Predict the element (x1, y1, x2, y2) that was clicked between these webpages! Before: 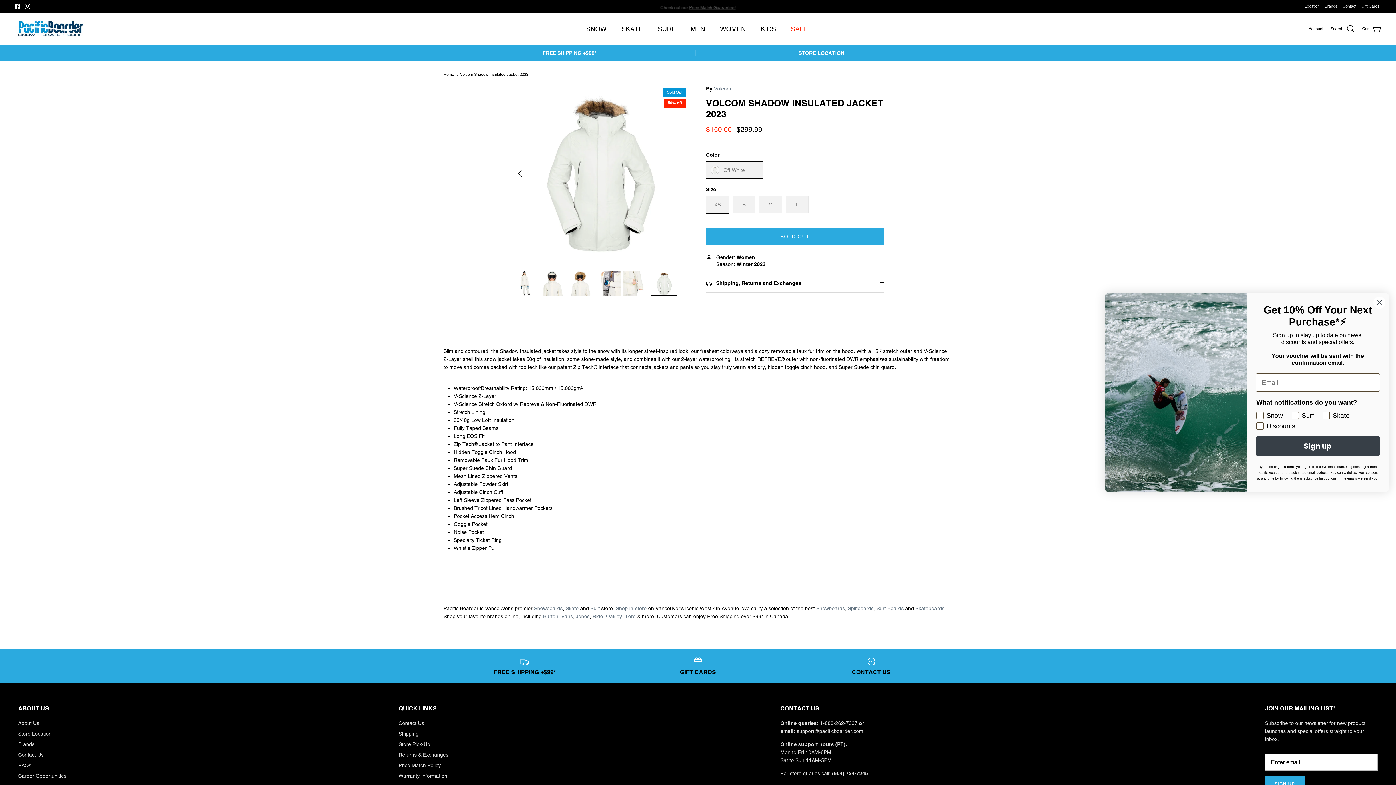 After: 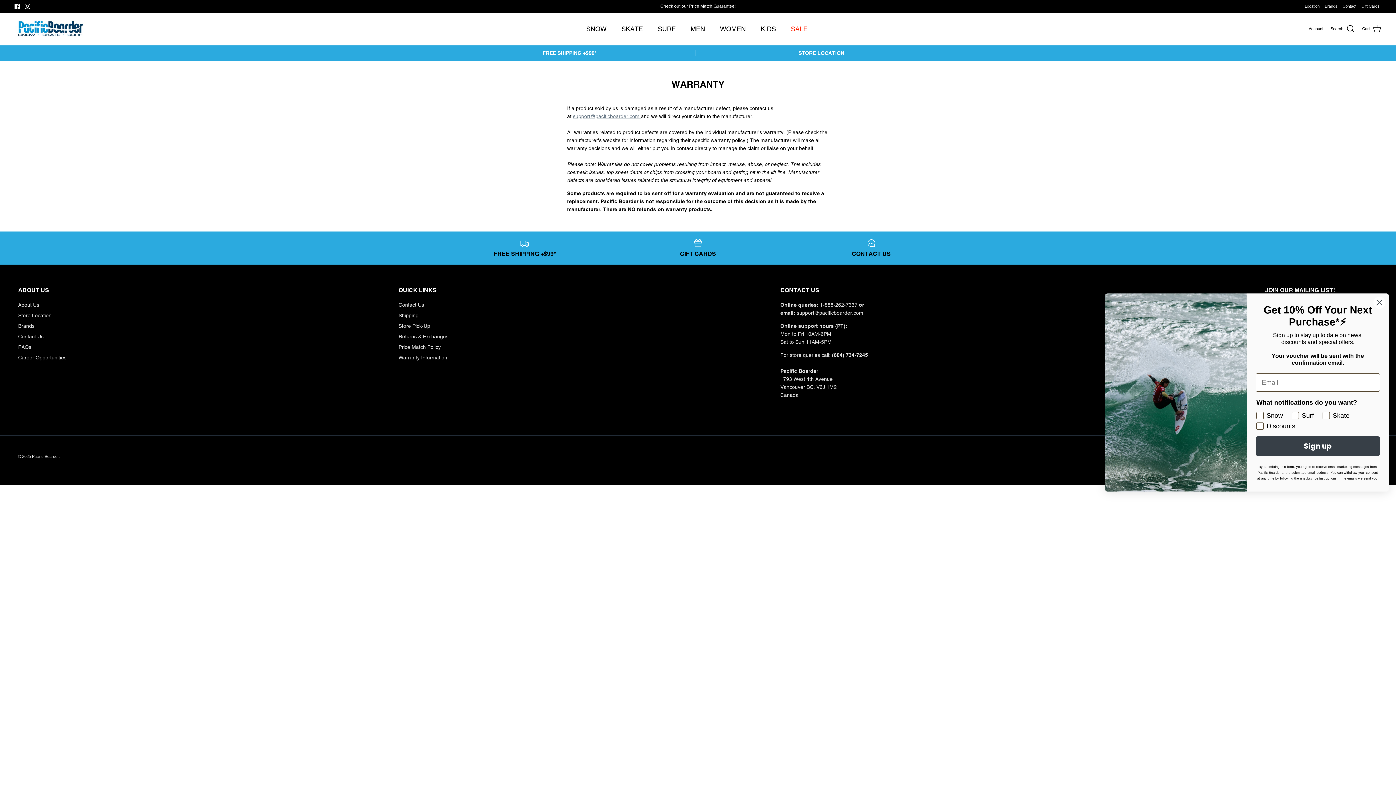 Action: bbox: (398, 773, 447, 779) label: Warranty Information